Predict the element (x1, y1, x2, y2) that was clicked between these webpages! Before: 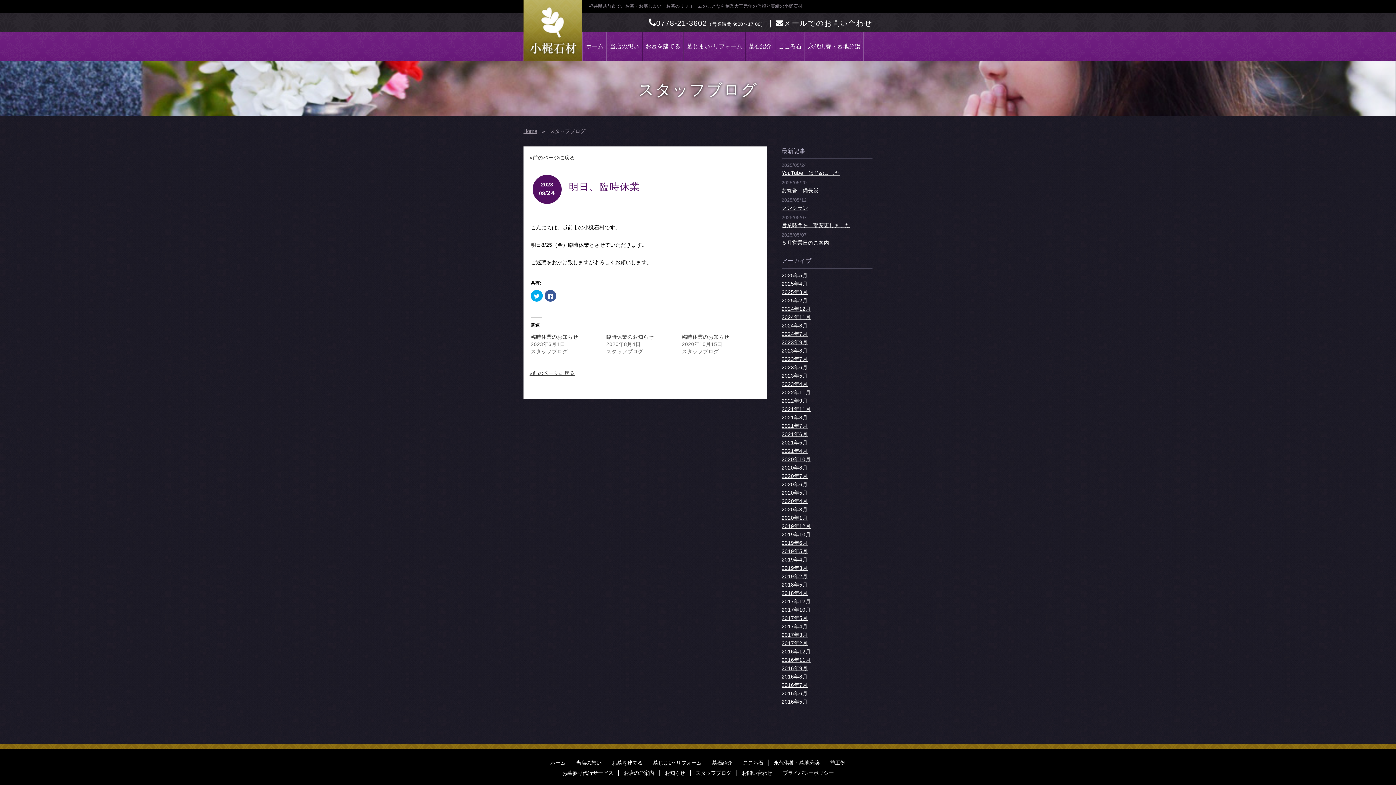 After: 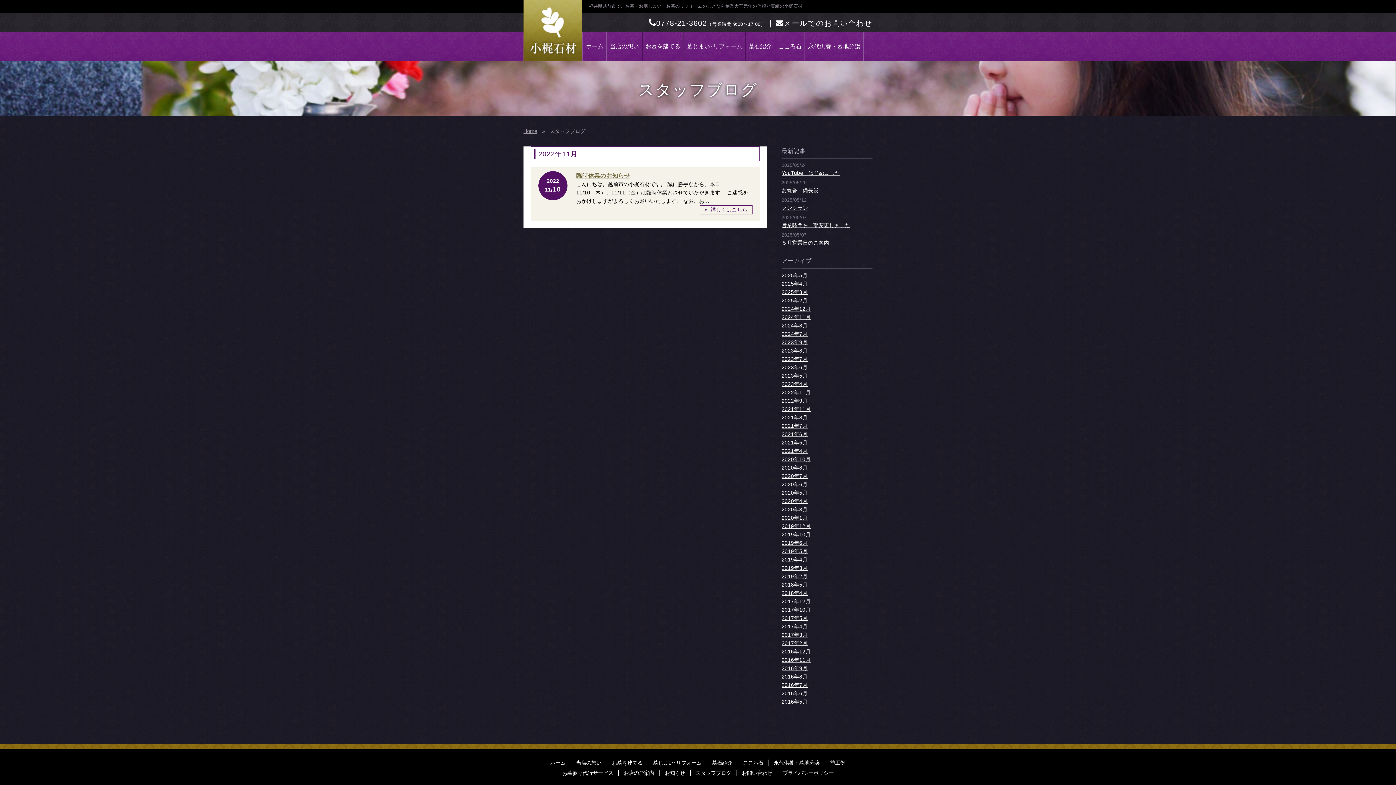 Action: label: 2022年11月 bbox: (781, 389, 810, 395)